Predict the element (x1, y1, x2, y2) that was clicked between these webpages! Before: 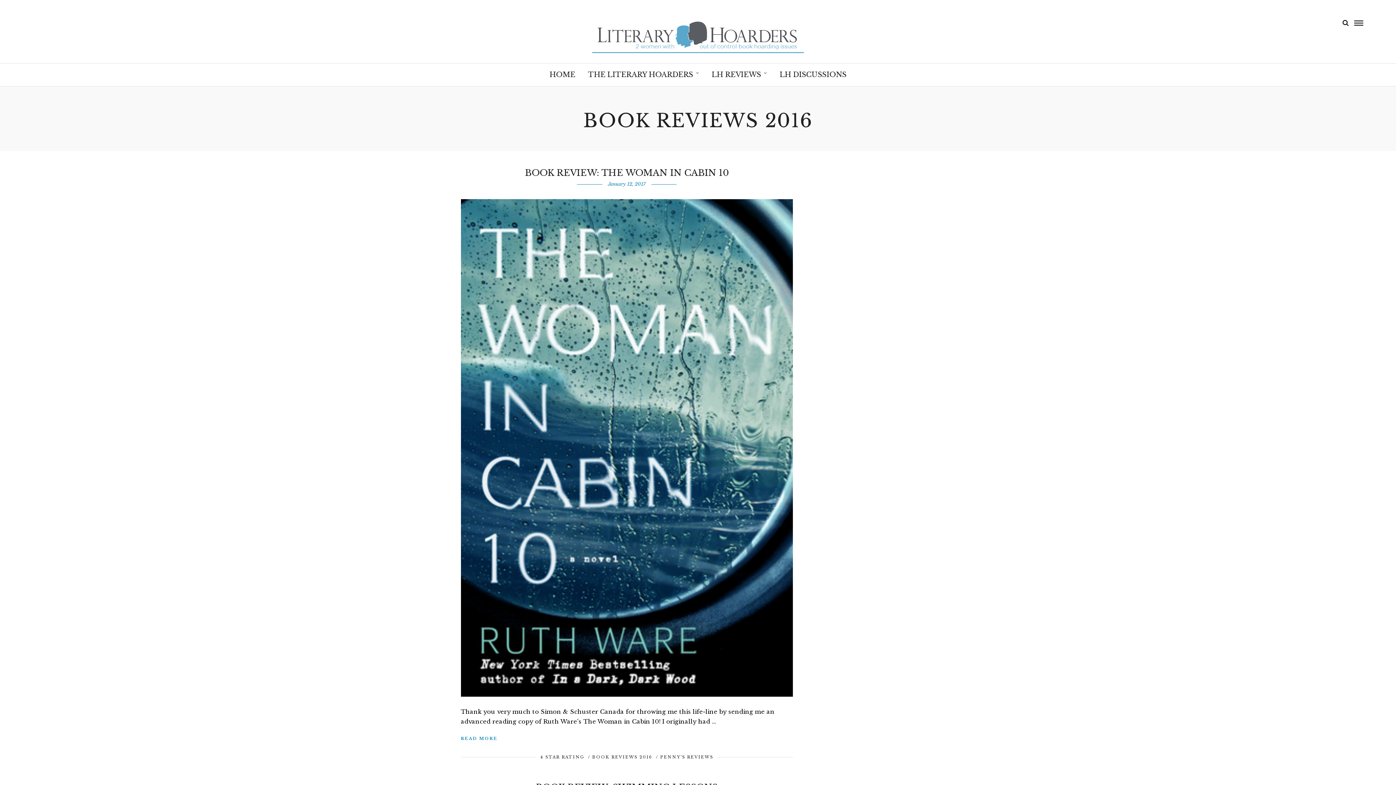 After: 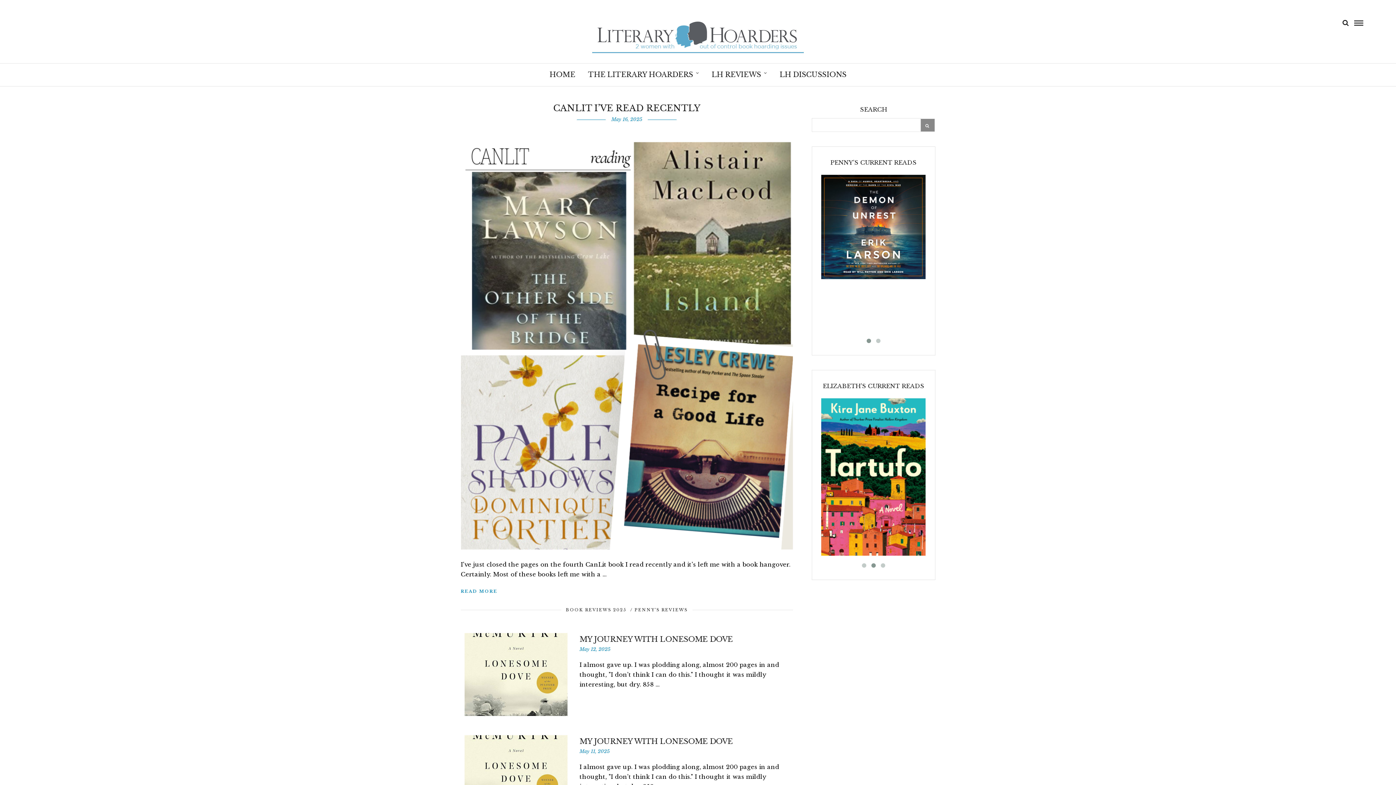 Action: bbox: (592, 18, 804, 53)